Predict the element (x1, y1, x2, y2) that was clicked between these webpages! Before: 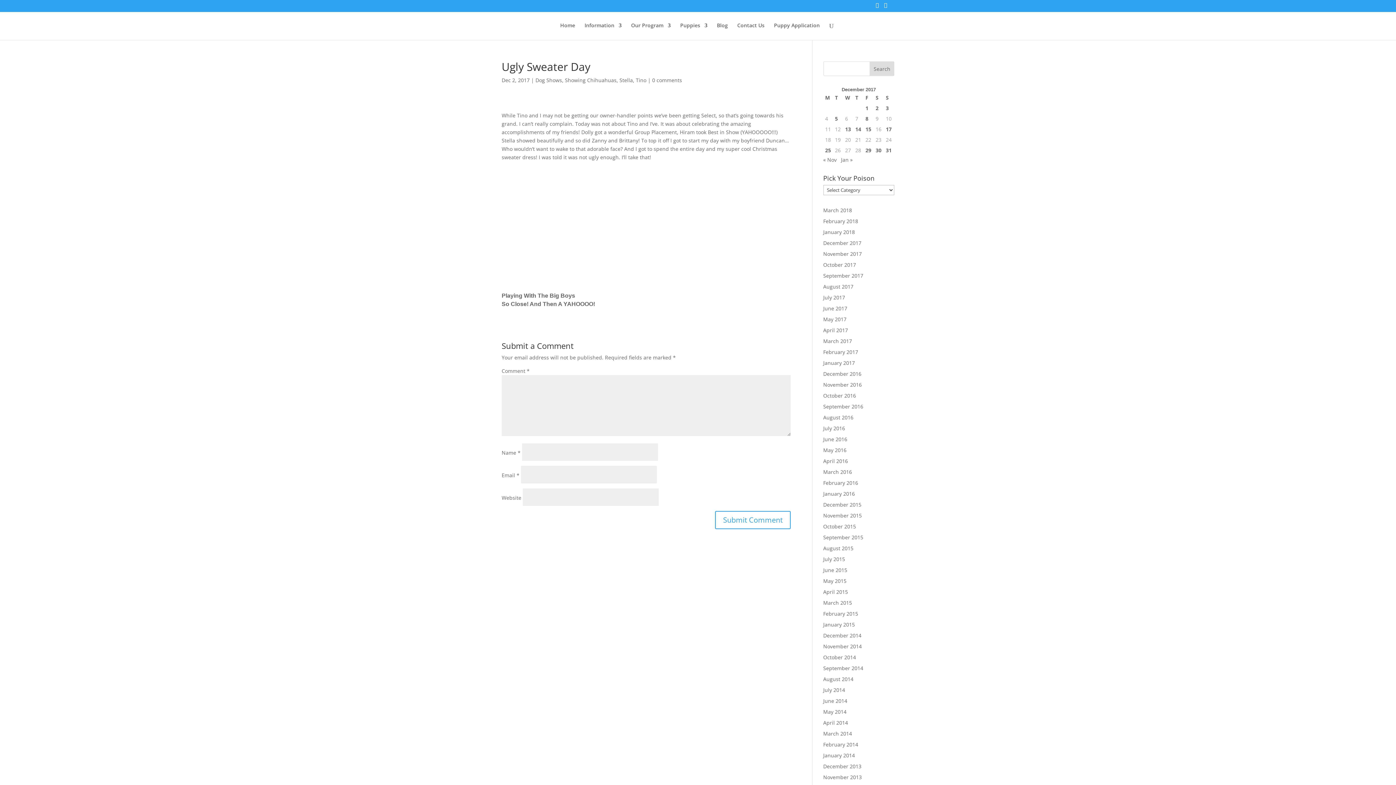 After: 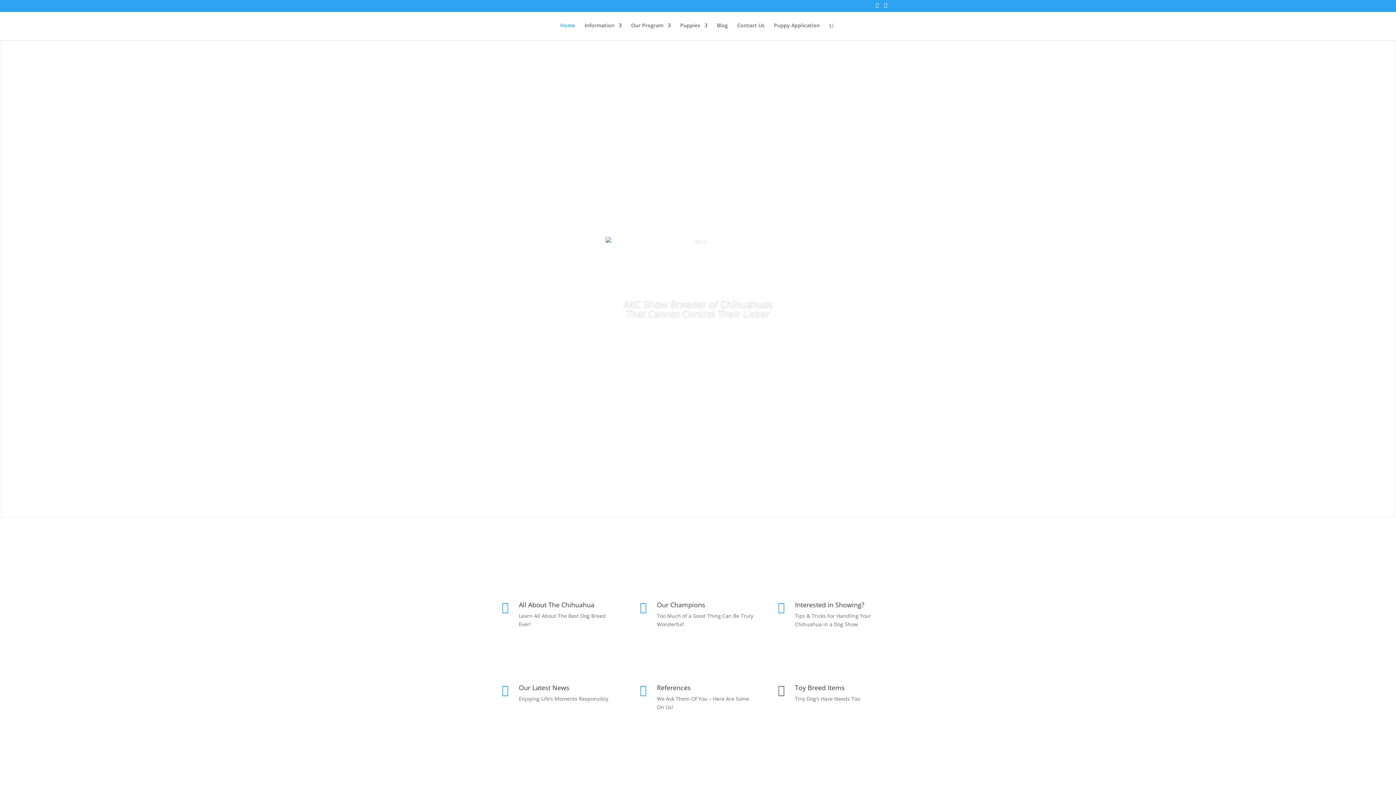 Action: label: Home bbox: (560, 22, 575, 40)